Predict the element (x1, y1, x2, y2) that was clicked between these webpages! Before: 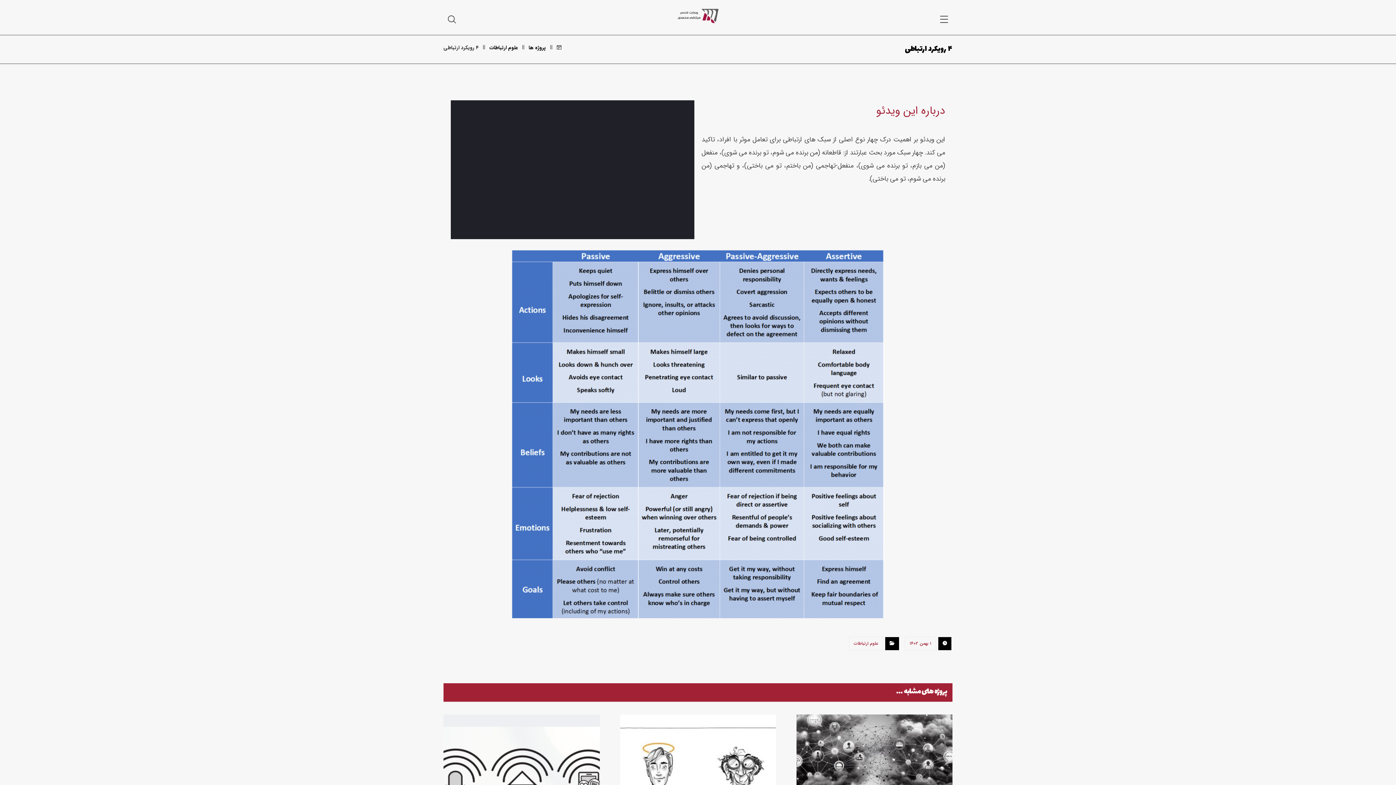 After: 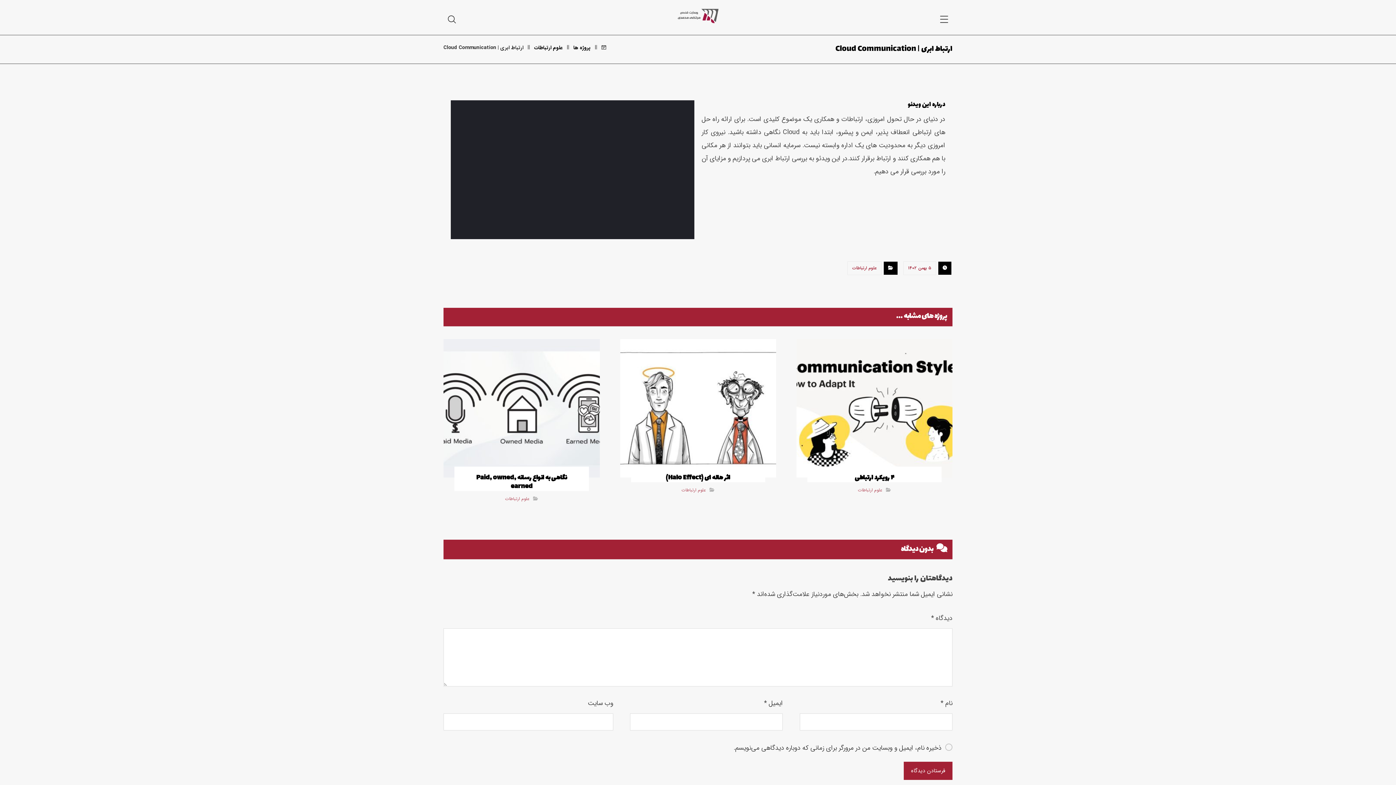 Action: bbox: (796, 714, 952, 853)